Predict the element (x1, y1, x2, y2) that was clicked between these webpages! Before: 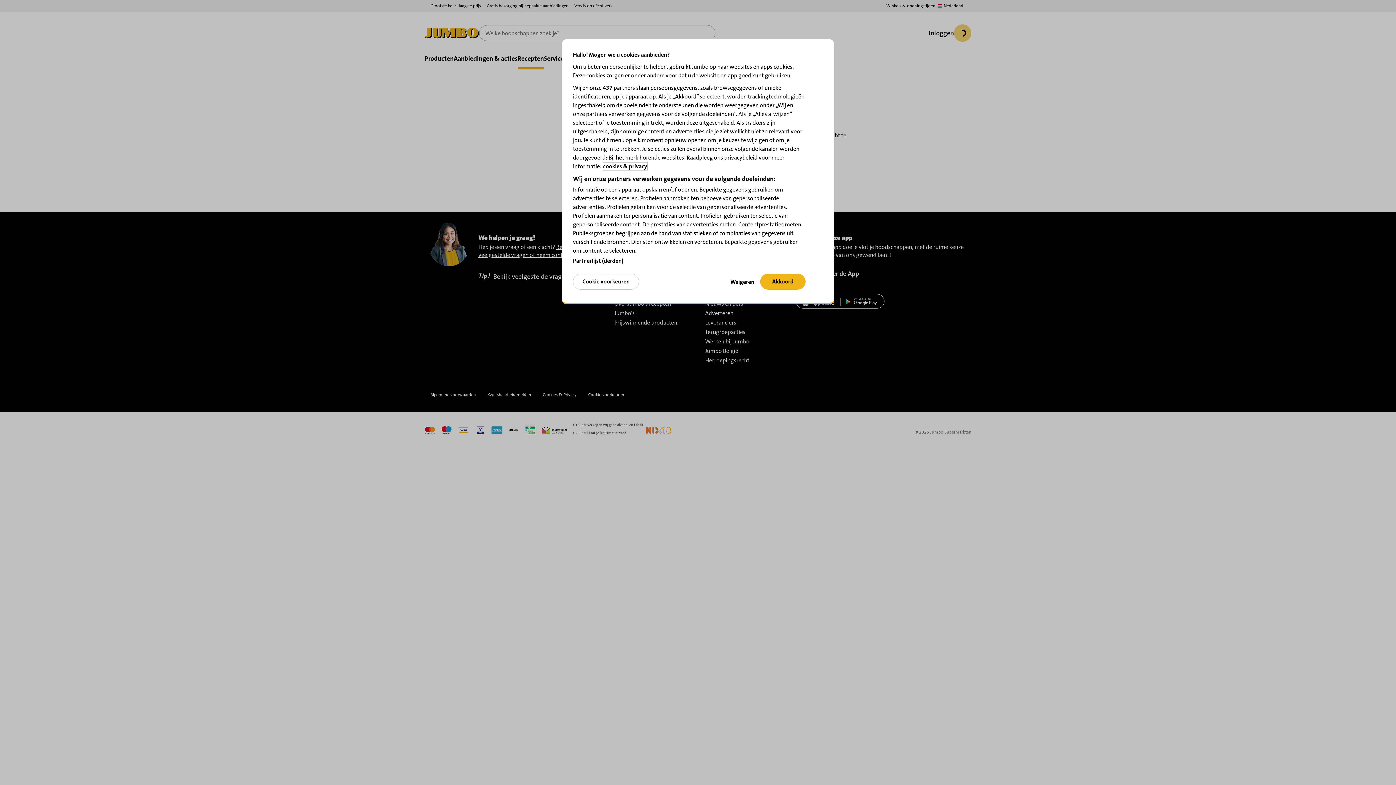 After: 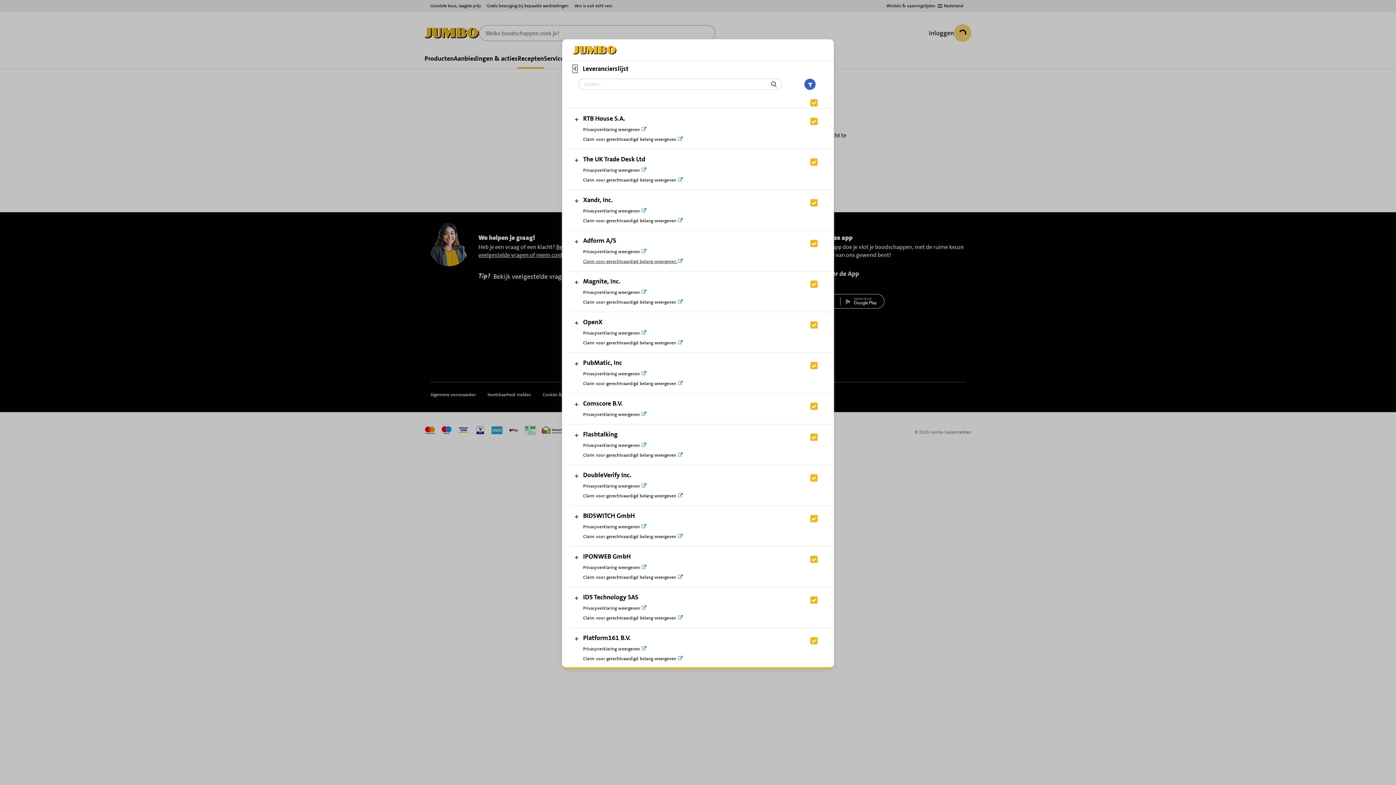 Action: label: Partnerlijst (derden) bbox: (573, 257, 623, 264)